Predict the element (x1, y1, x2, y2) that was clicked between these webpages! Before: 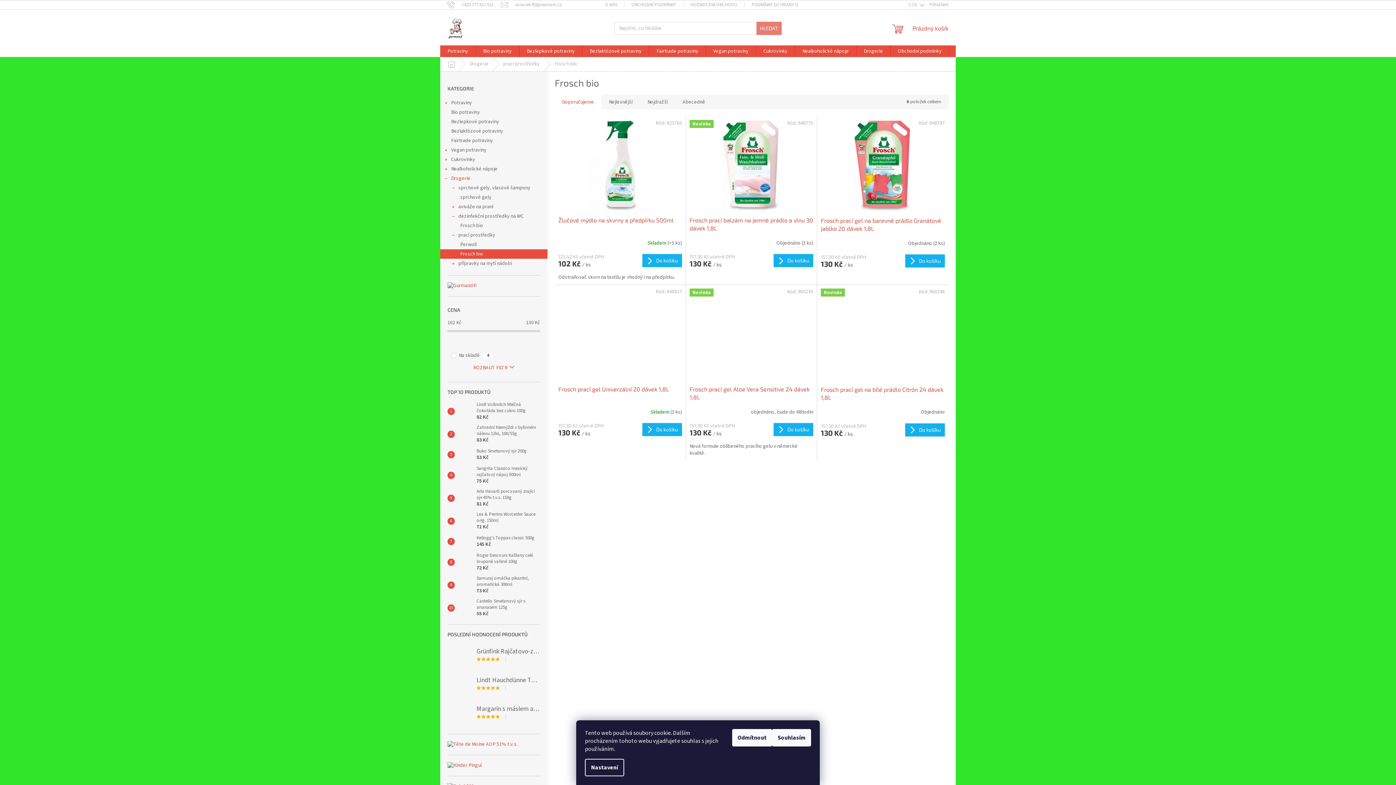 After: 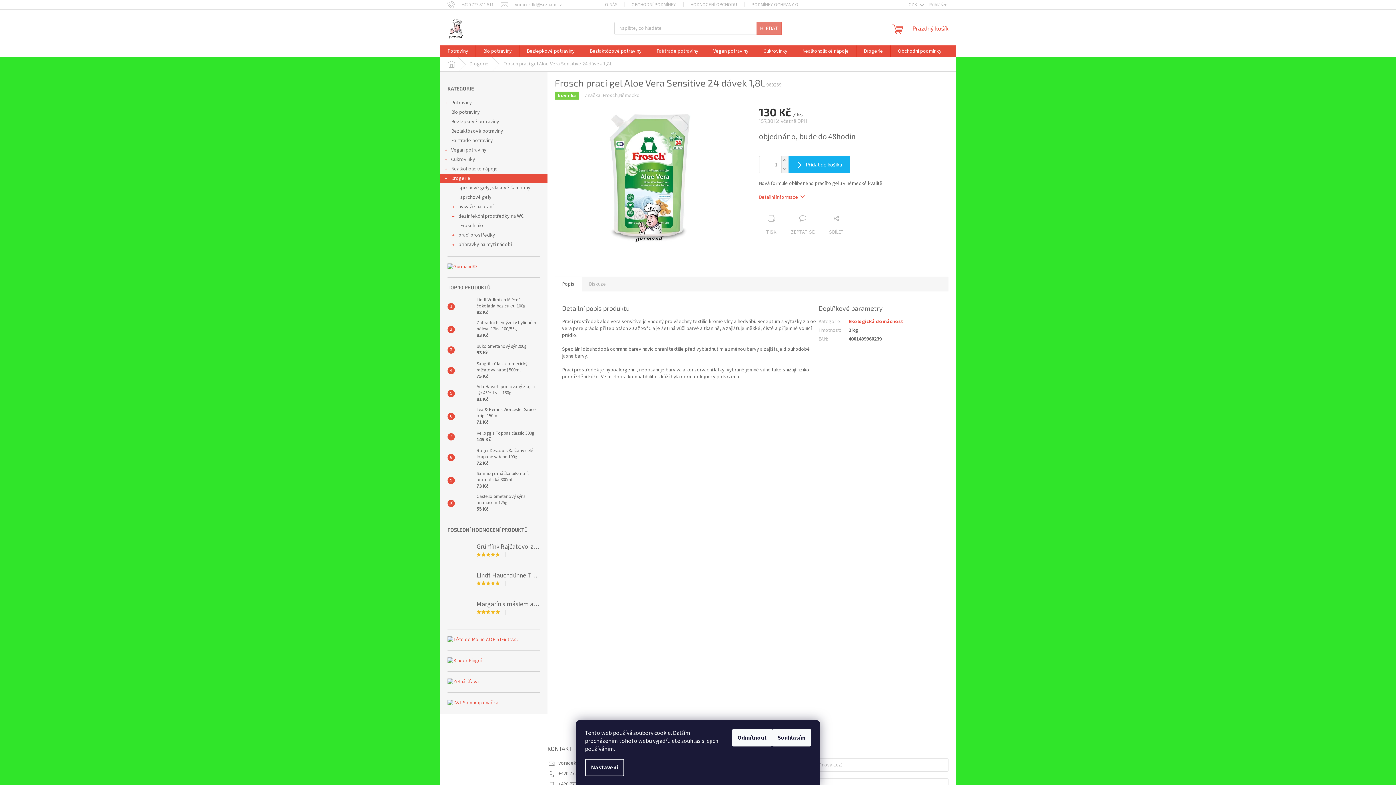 Action: bbox: (689, 288, 813, 381) label: Novinka